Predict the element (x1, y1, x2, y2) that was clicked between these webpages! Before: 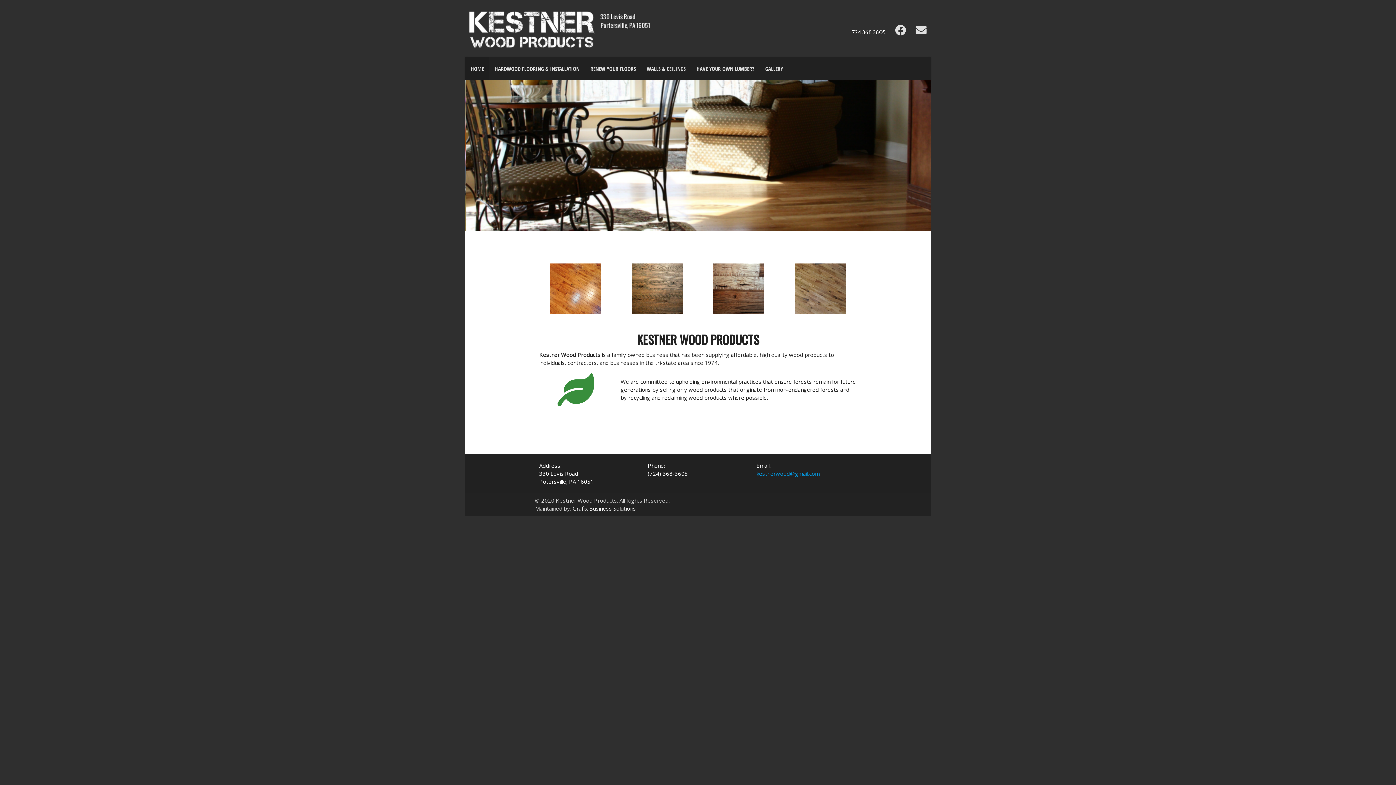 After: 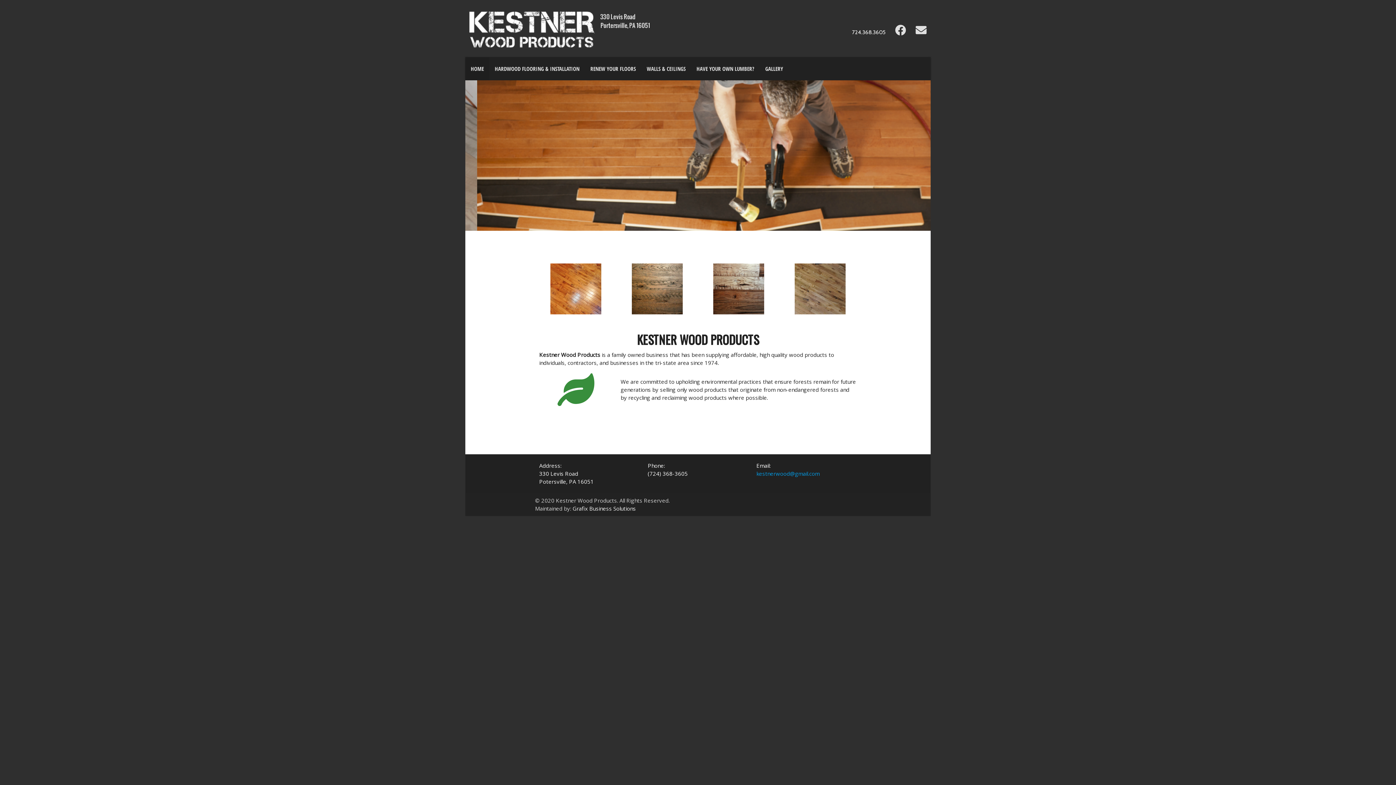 Action: bbox: (887, 28, 906, 35)